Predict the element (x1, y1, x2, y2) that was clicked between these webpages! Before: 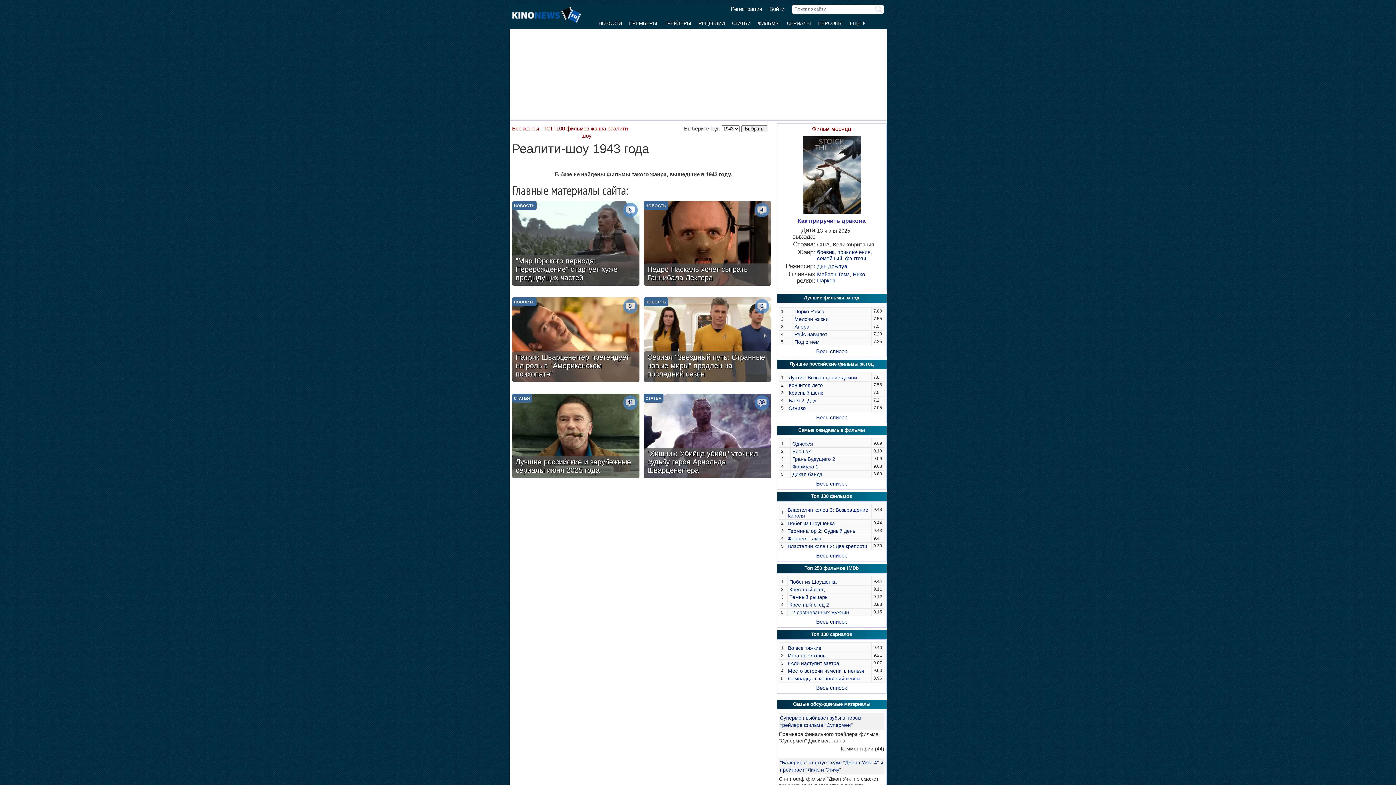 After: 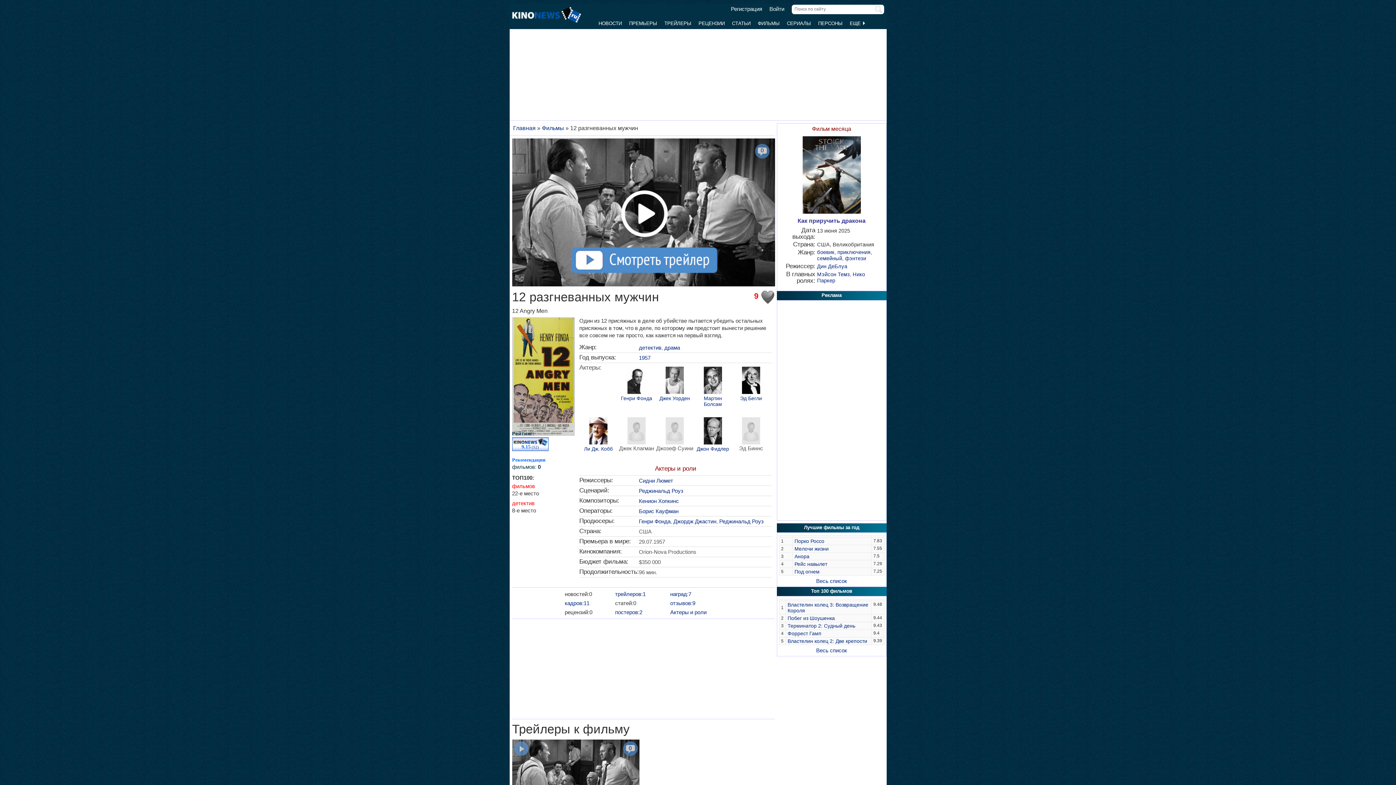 Action: bbox: (789, 609, 849, 615) label: 12 разгневанных мужчин